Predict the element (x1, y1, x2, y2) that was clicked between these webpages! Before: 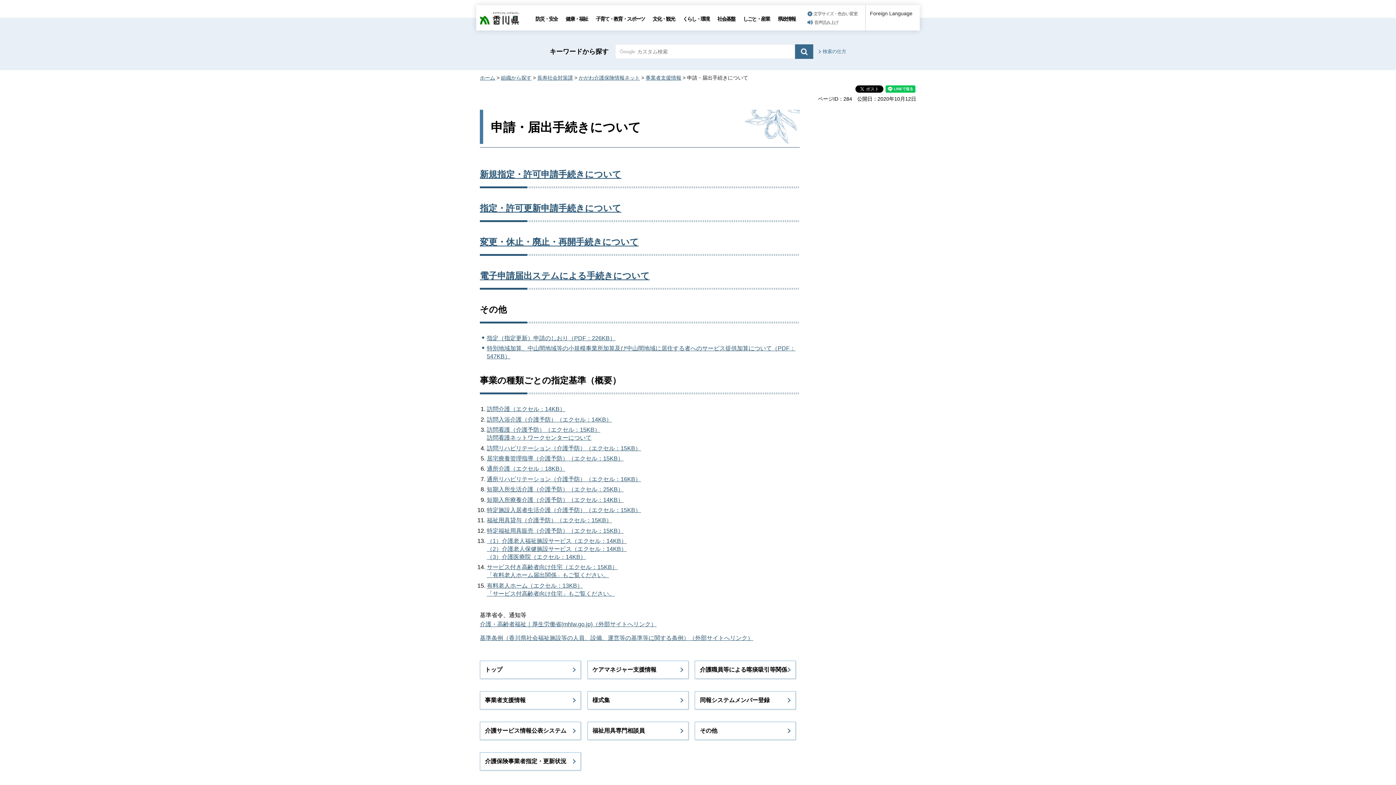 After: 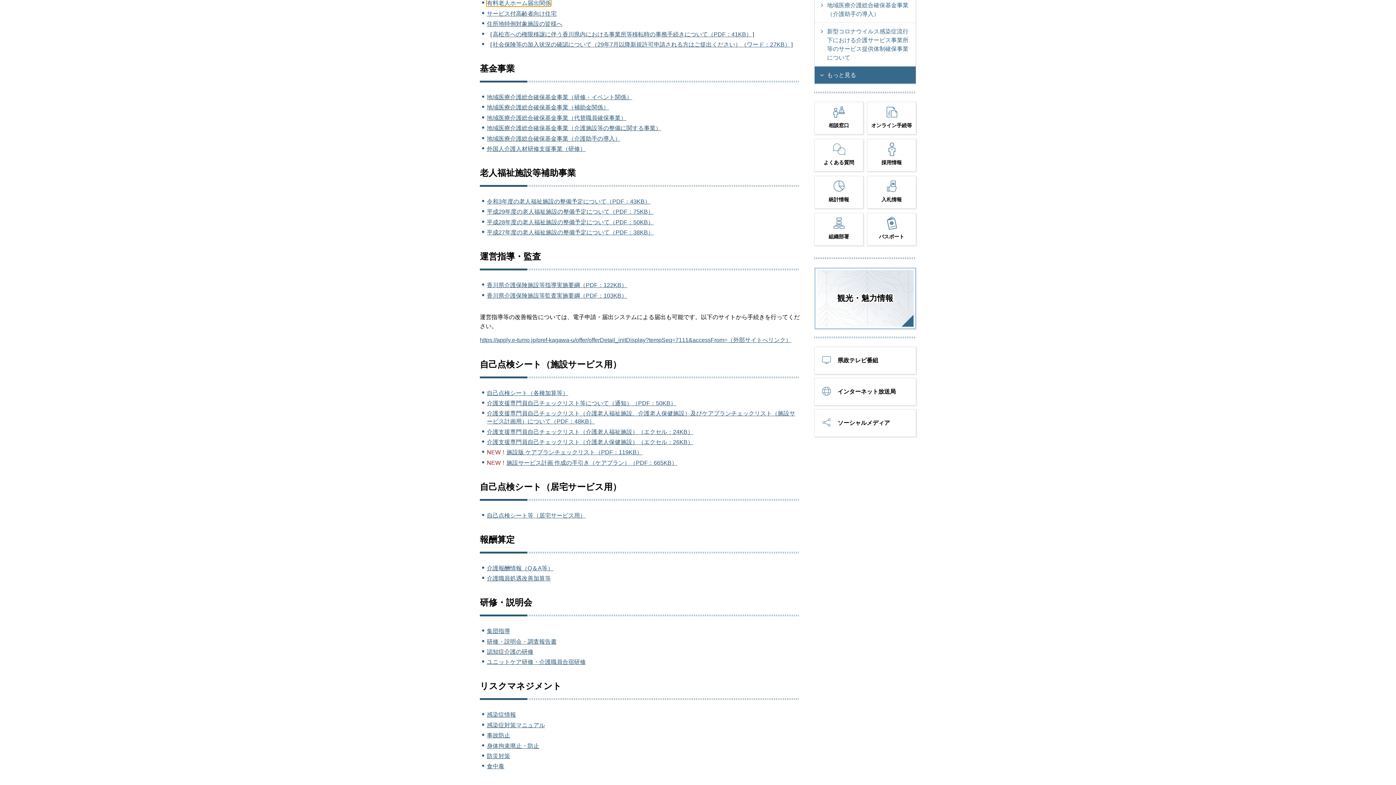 Action: label: 「有料老人ホーム届出関係」もご覧ください。 bbox: (486, 572, 609, 578)